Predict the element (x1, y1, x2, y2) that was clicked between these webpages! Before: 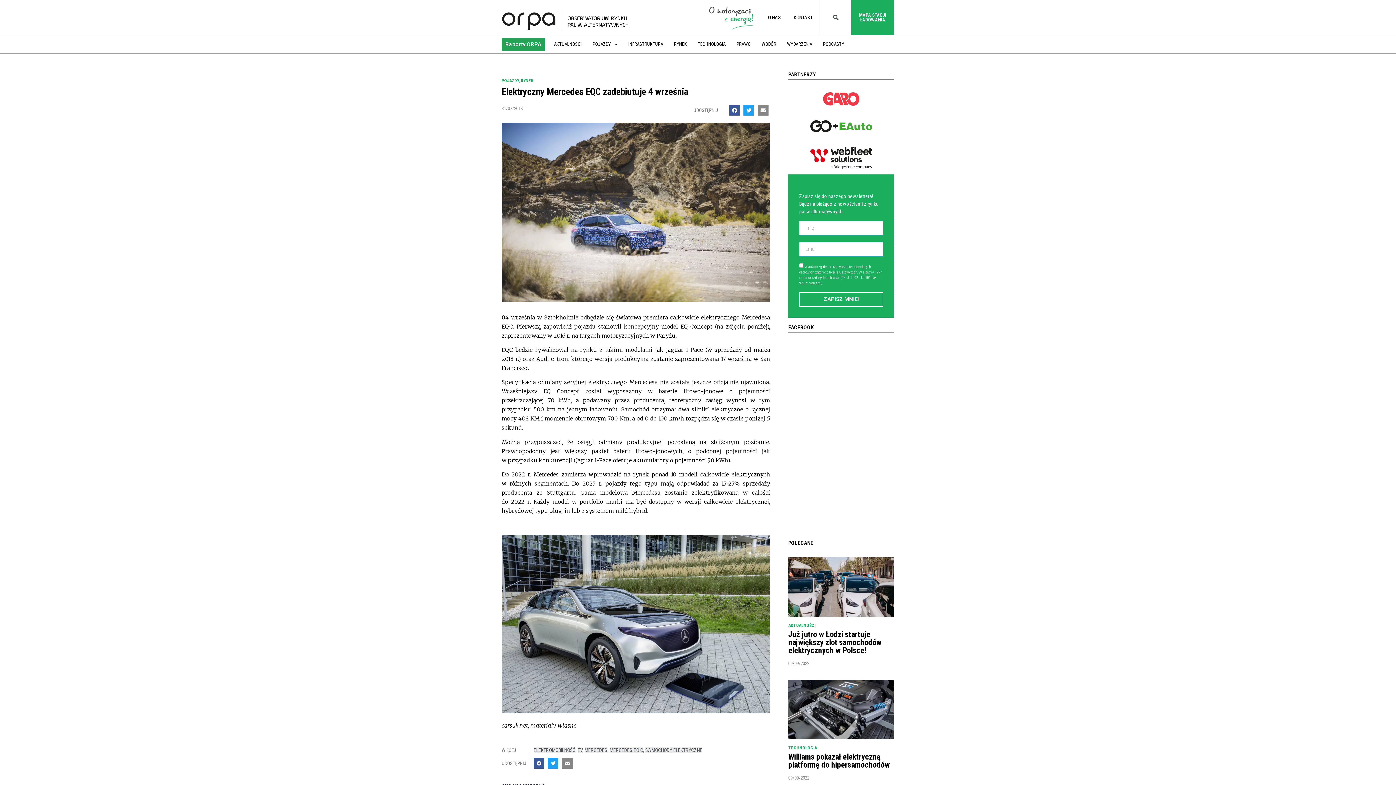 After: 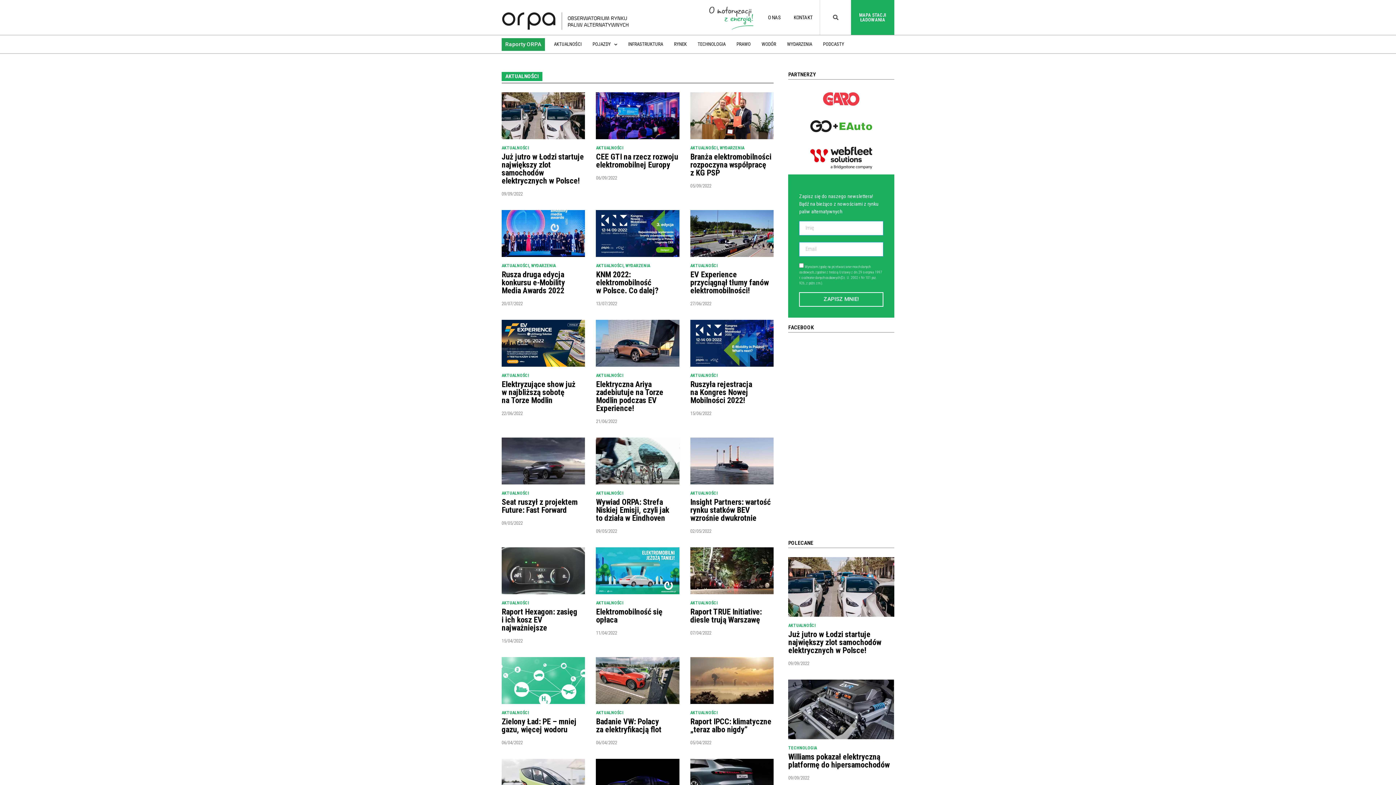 Action: bbox: (788, 623, 815, 628) label: AKTUALNOŚCI